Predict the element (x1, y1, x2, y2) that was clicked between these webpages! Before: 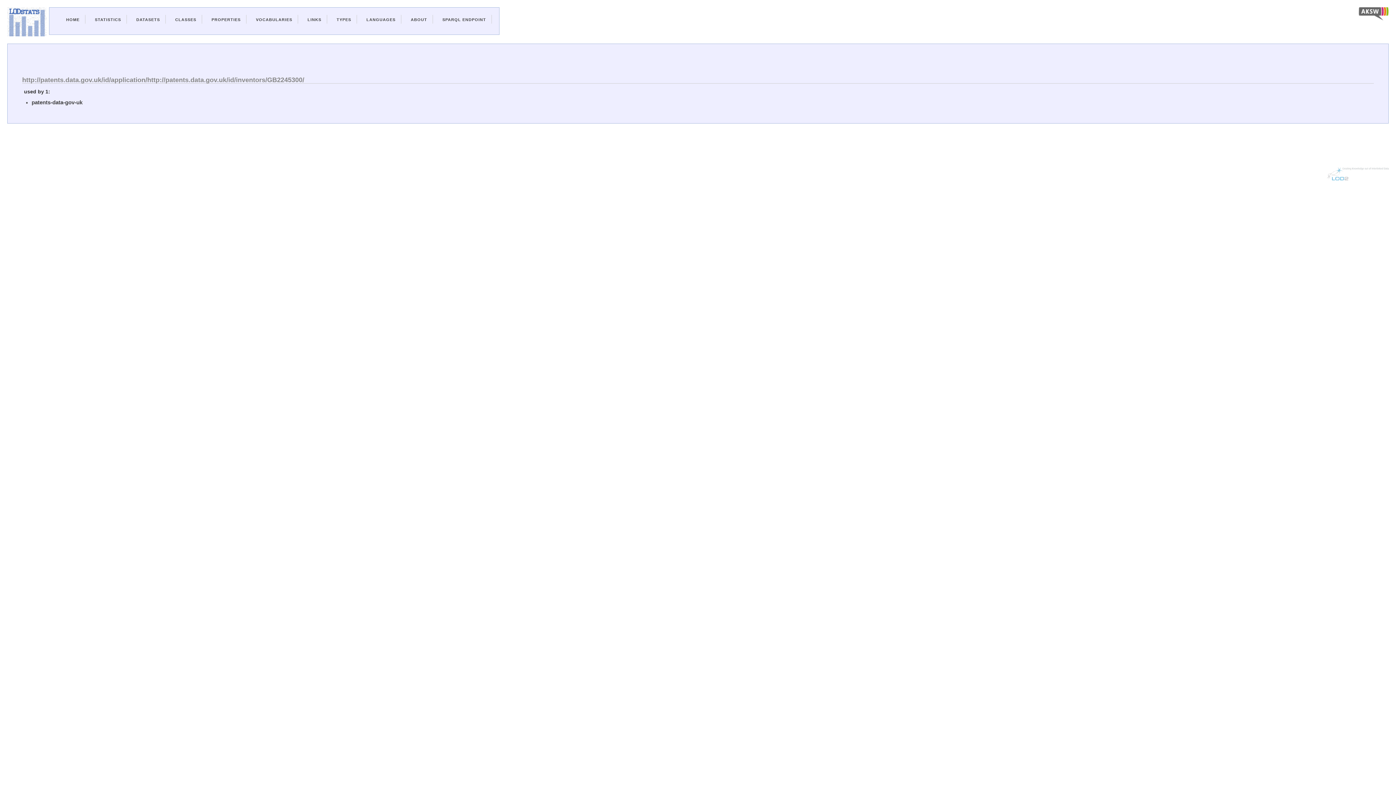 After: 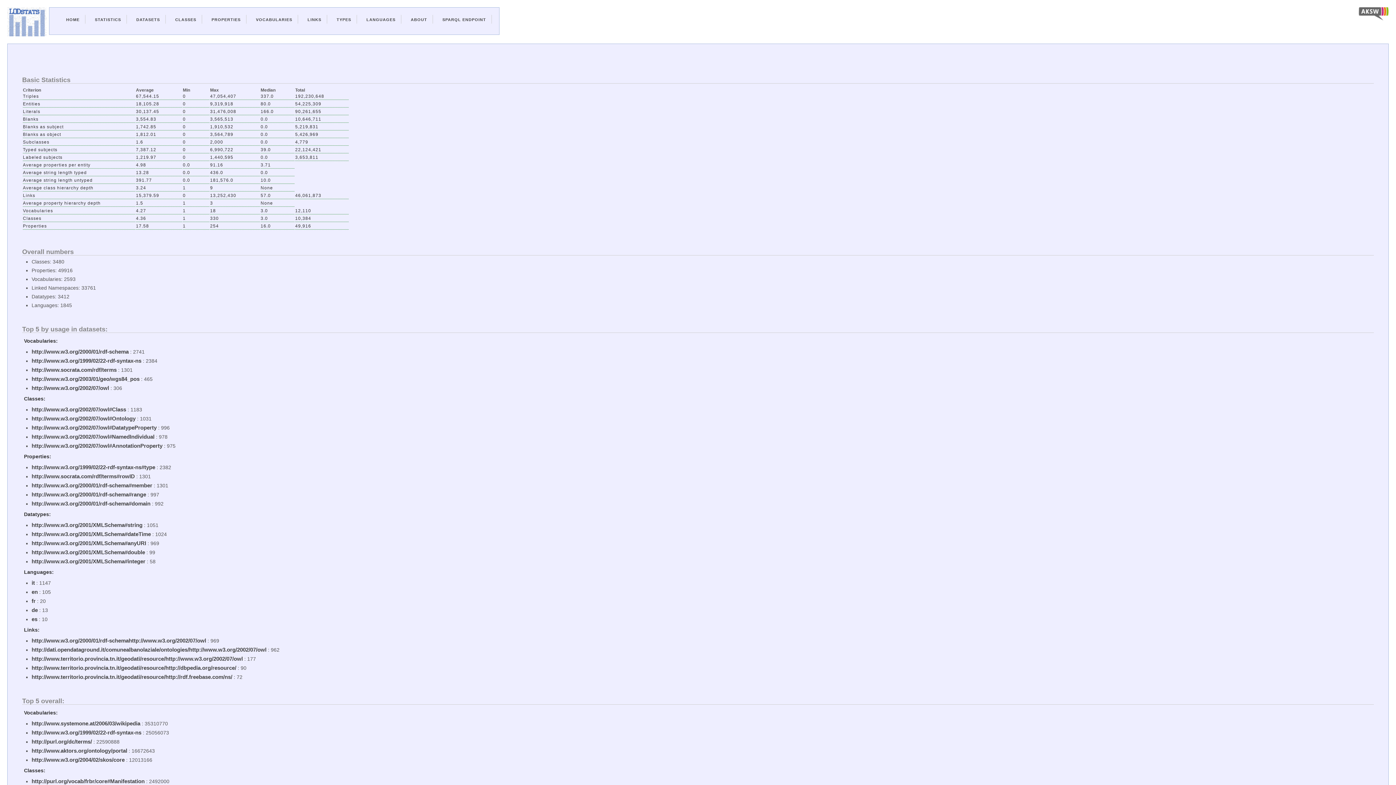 Action: label: STATISTICS bbox: (94, 17, 121, 21)